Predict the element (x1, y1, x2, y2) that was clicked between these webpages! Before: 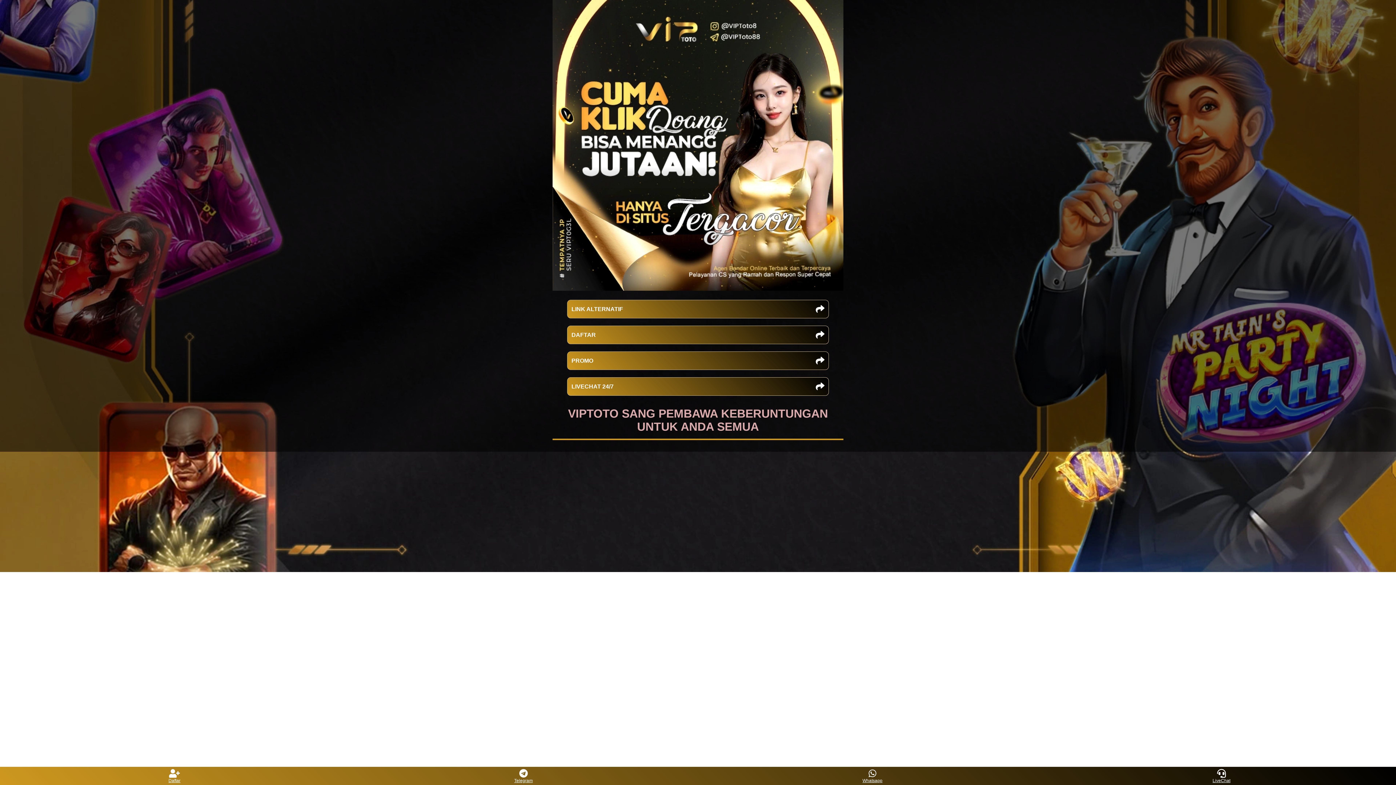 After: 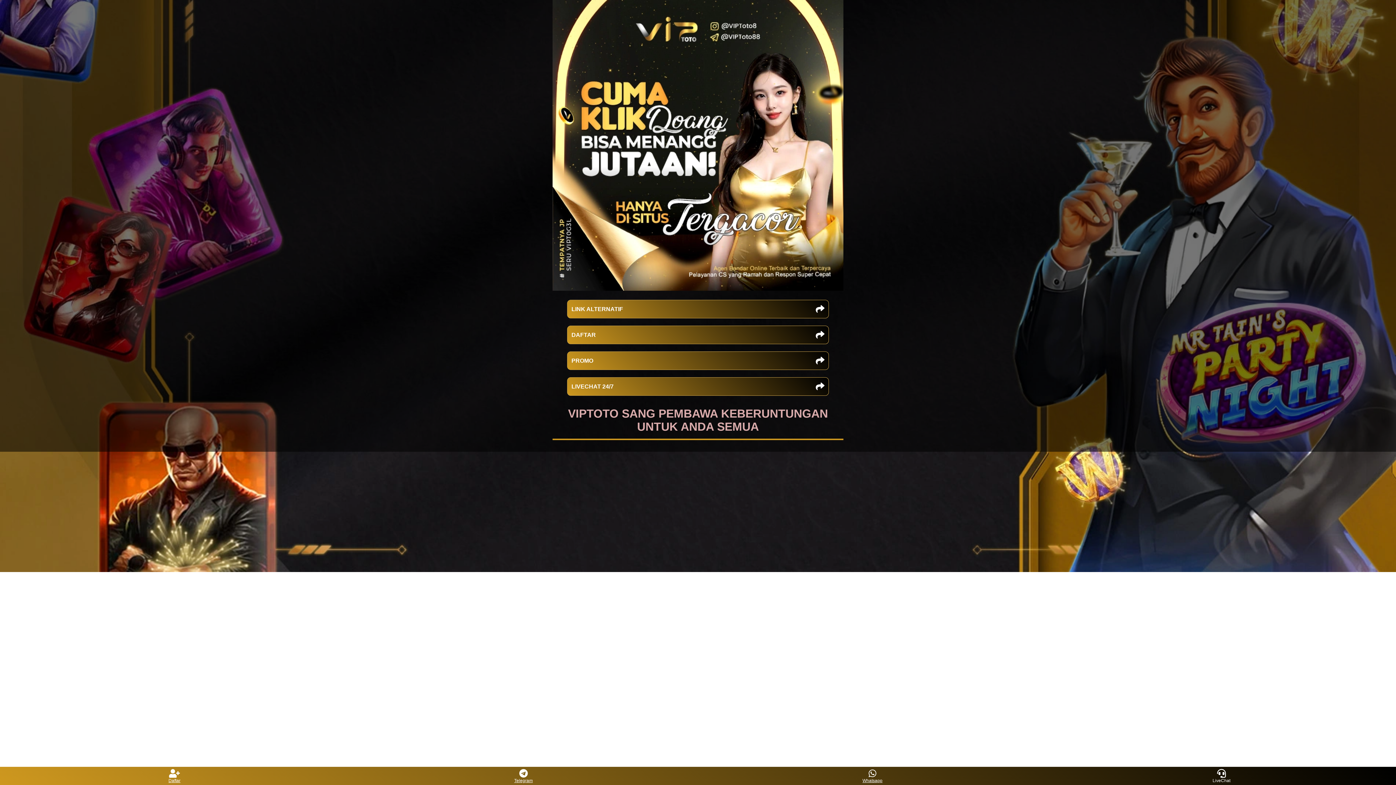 Action: bbox: (1208, 769, 1235, 783) label: LiveChat